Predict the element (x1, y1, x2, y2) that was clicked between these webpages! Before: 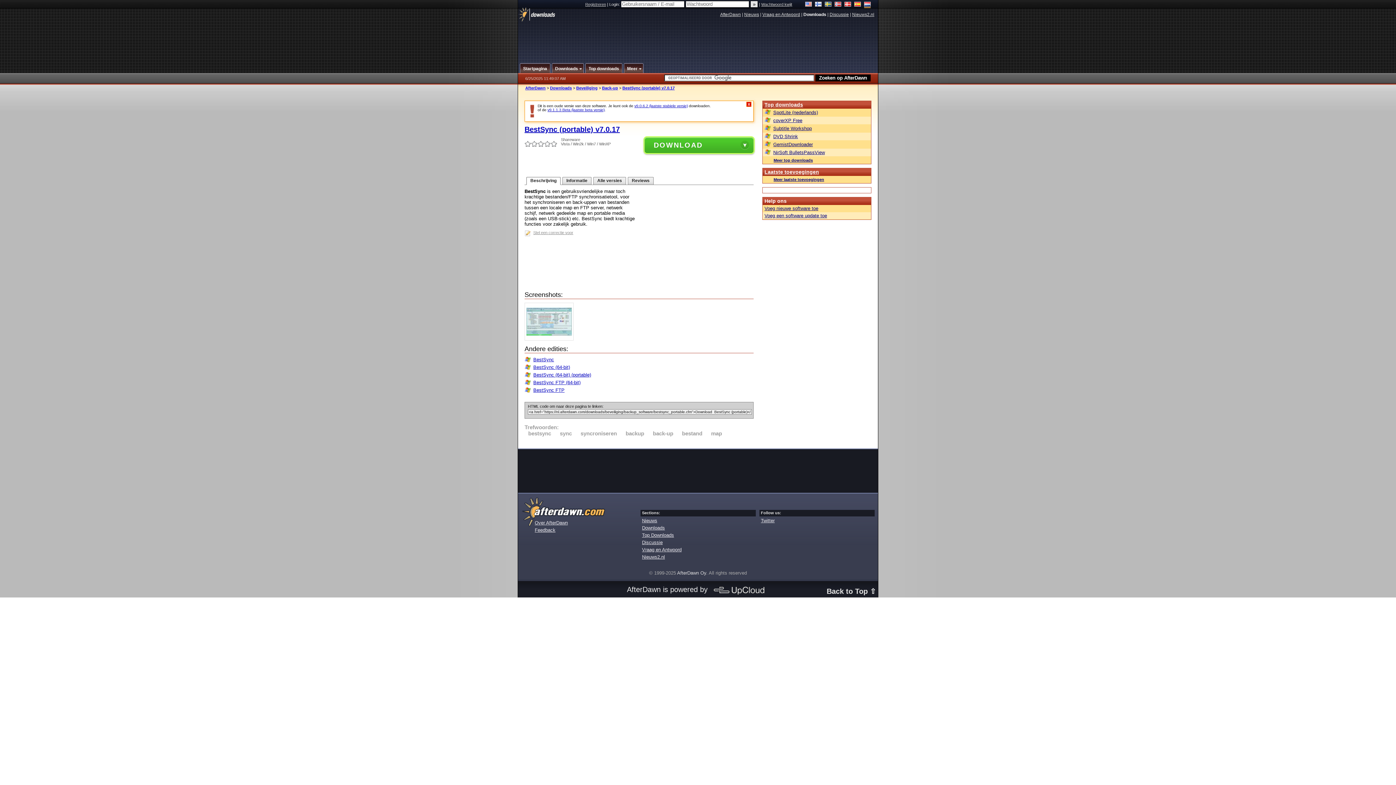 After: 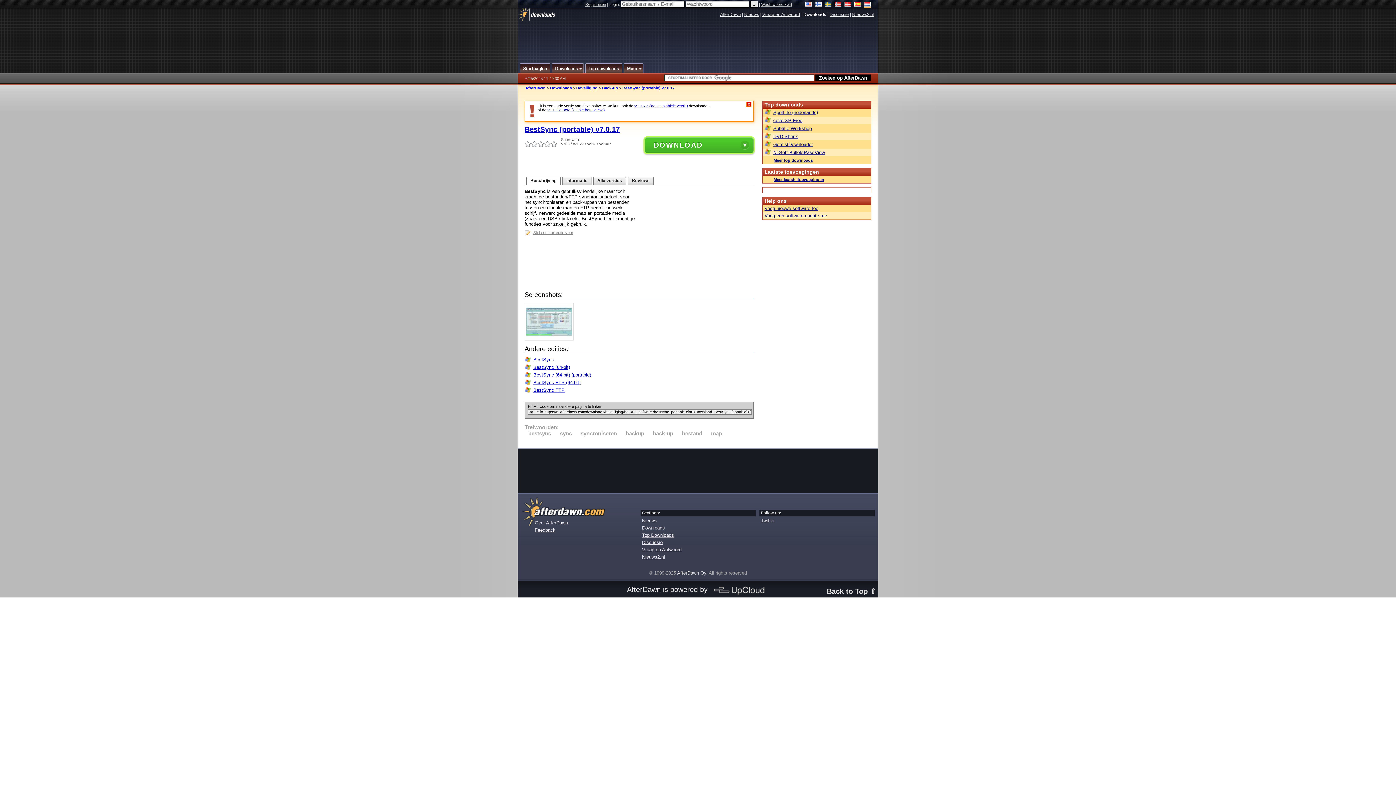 Action: bbox: (622, 85, 674, 90) label: BestSync (portable) v7.0.17